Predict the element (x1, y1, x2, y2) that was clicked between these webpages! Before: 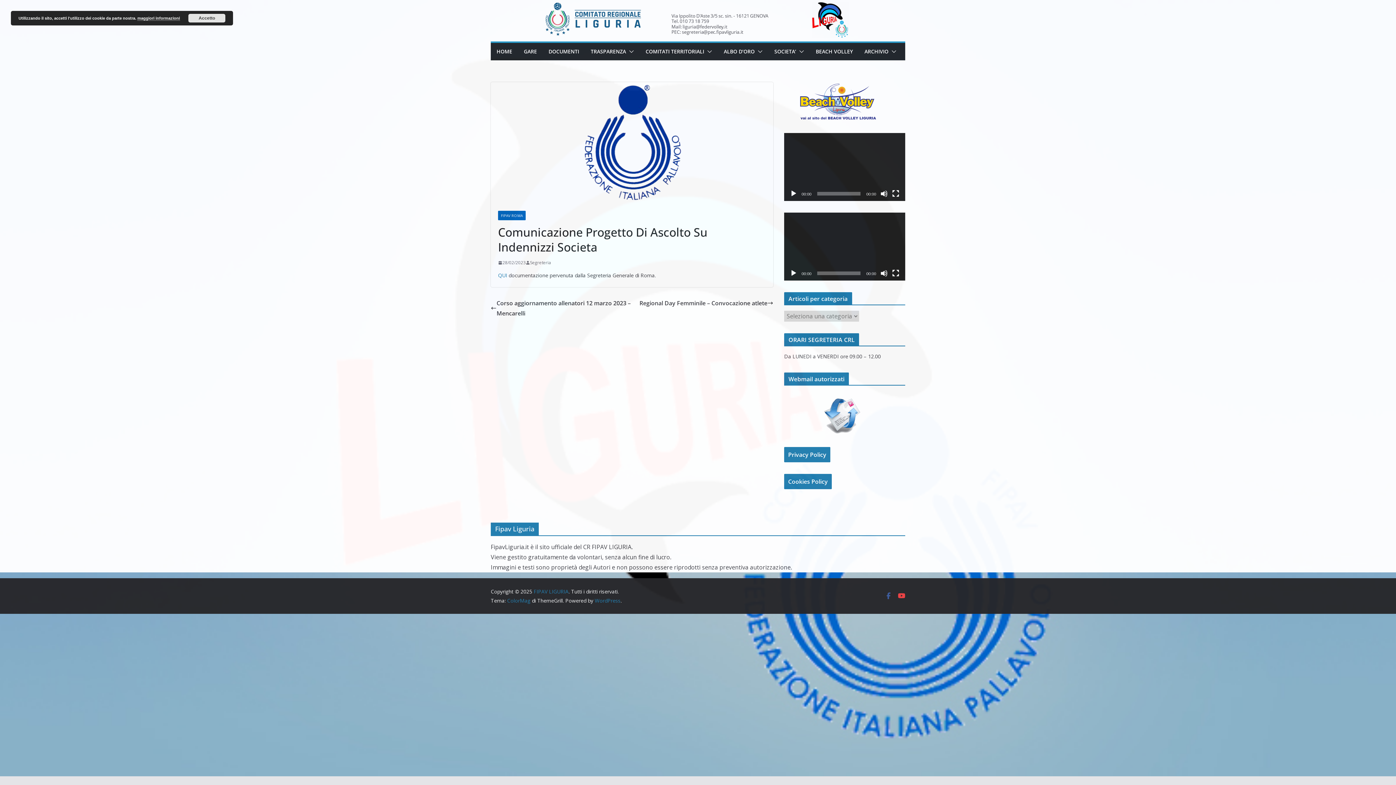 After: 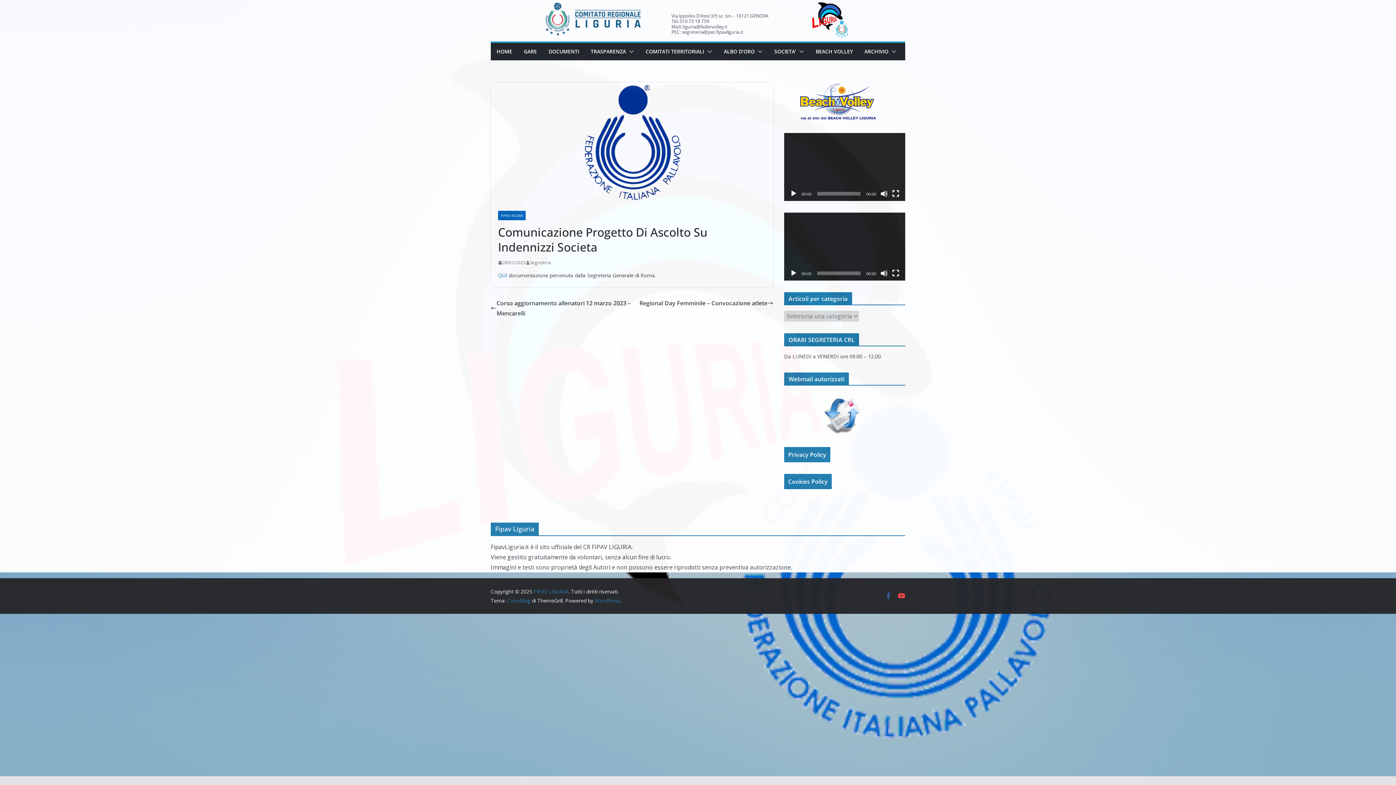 Action: bbox: (188, 13, 225, 22) label: Accetto